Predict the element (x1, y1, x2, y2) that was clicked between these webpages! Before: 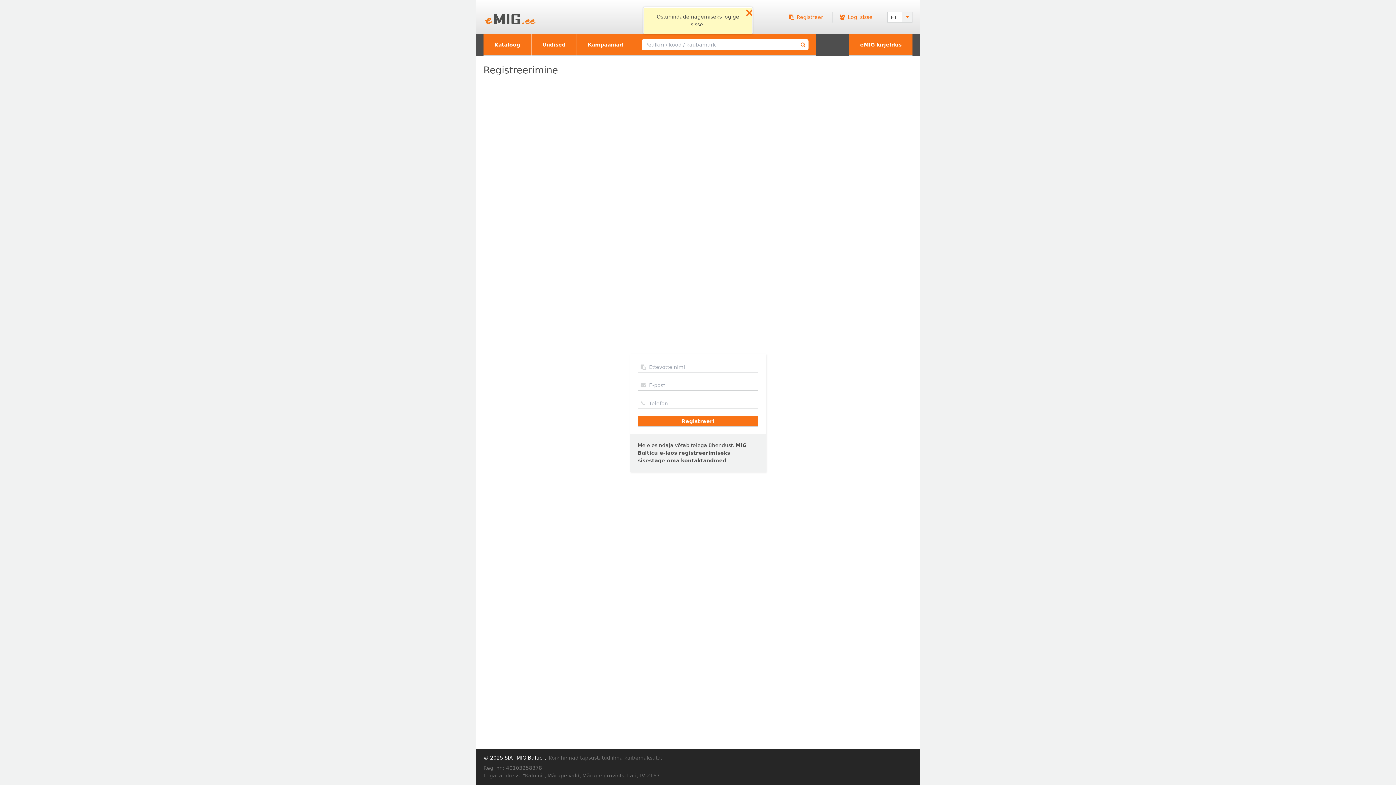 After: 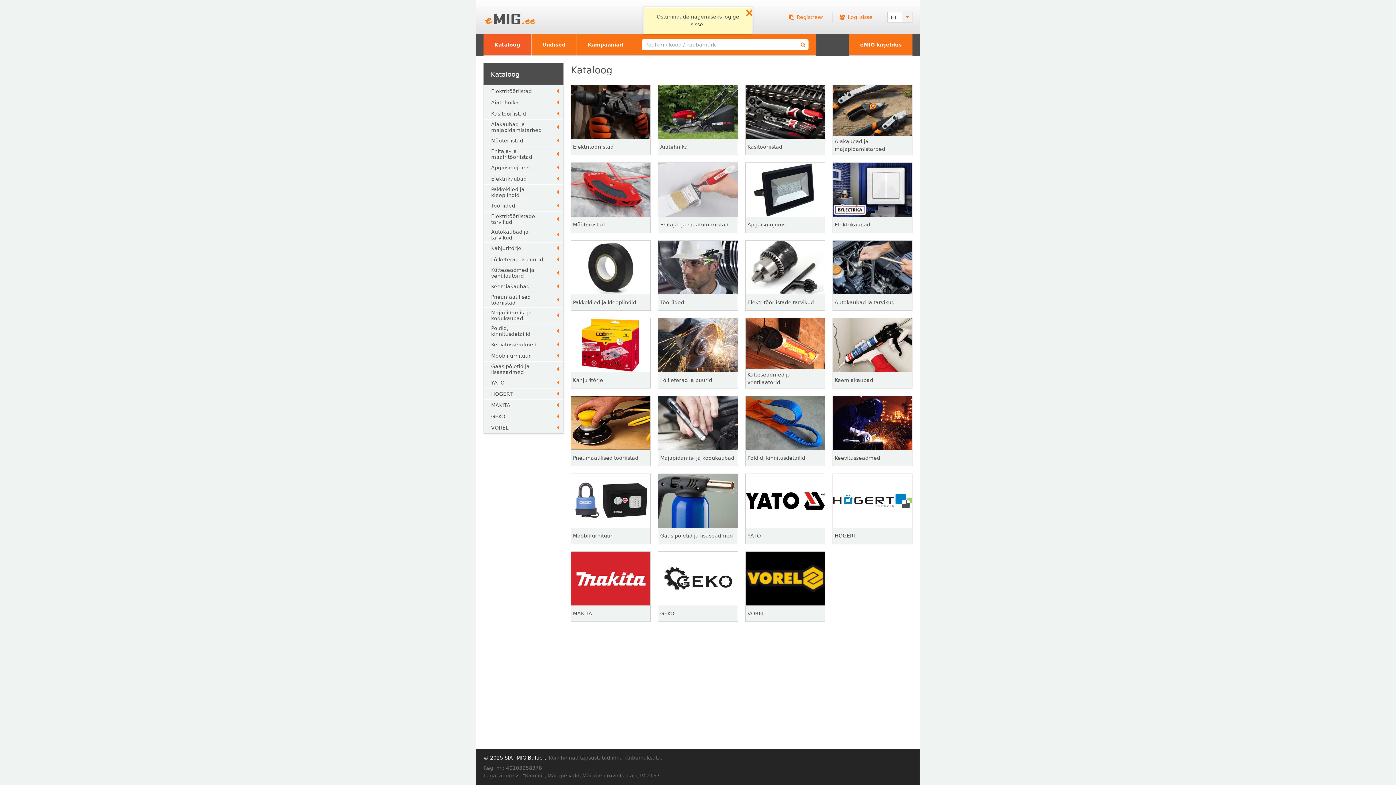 Action: label: Kataloog bbox: (483, 34, 531, 56)